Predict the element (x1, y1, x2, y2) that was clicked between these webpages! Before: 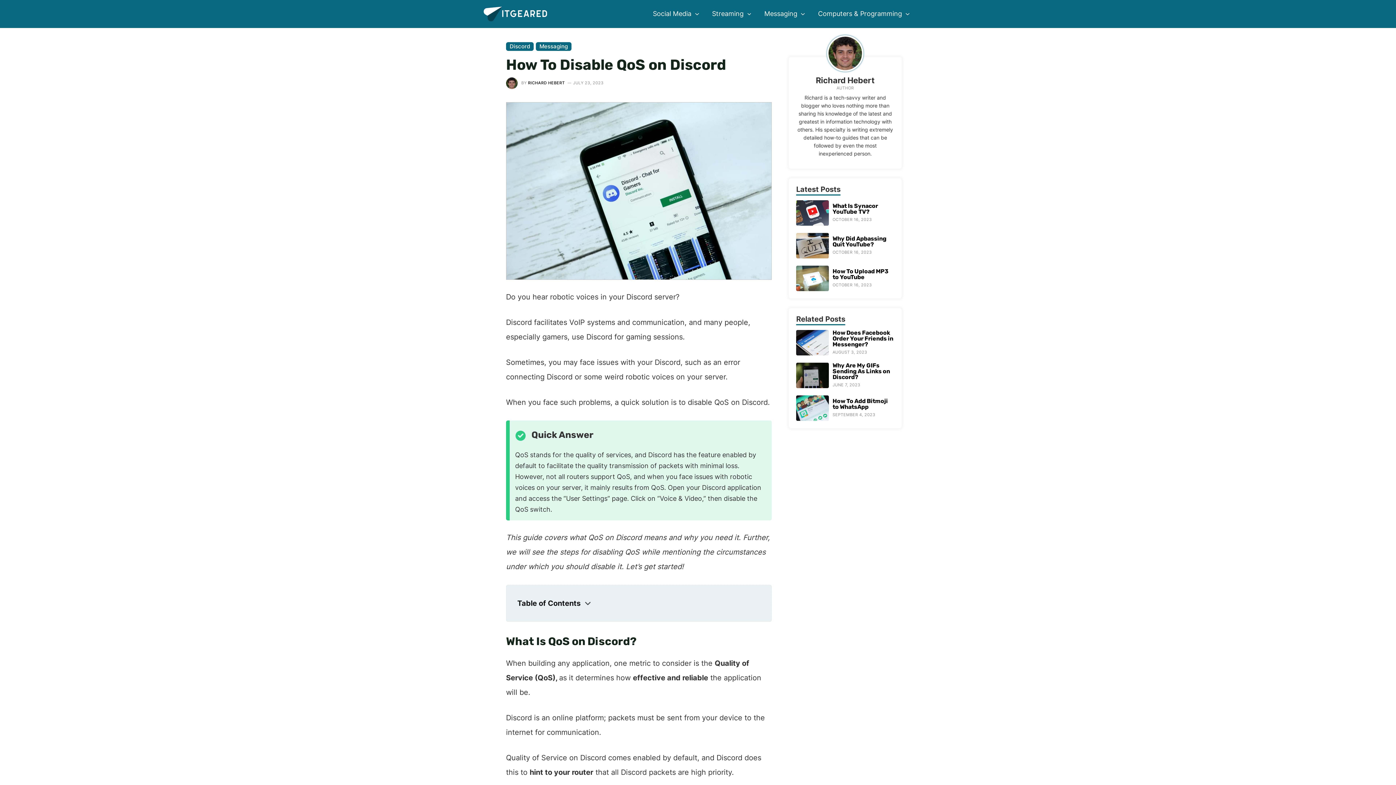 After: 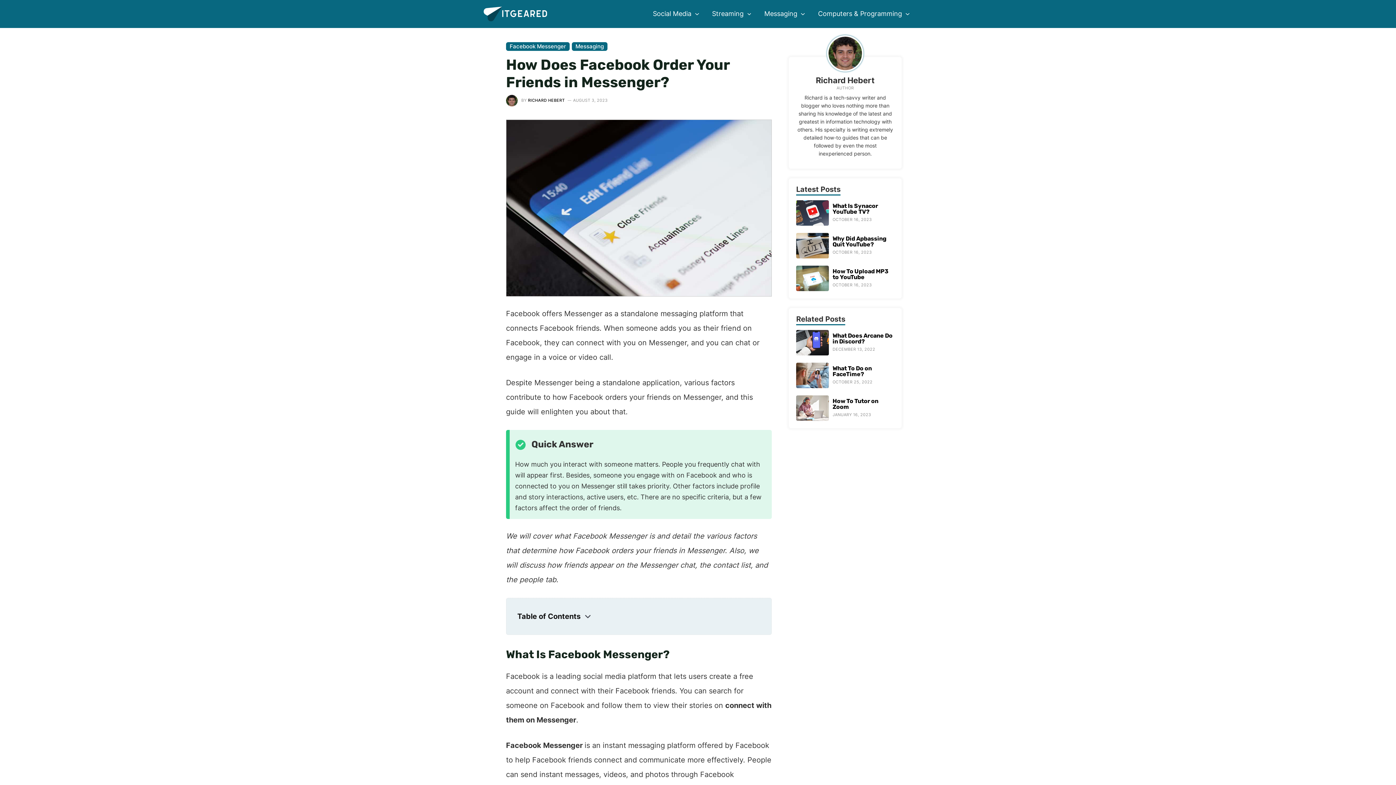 Action: bbox: (796, 330, 894, 355) label: How Does Facebook Order Your Friends in Messenger?
AUGUST 3, 2023